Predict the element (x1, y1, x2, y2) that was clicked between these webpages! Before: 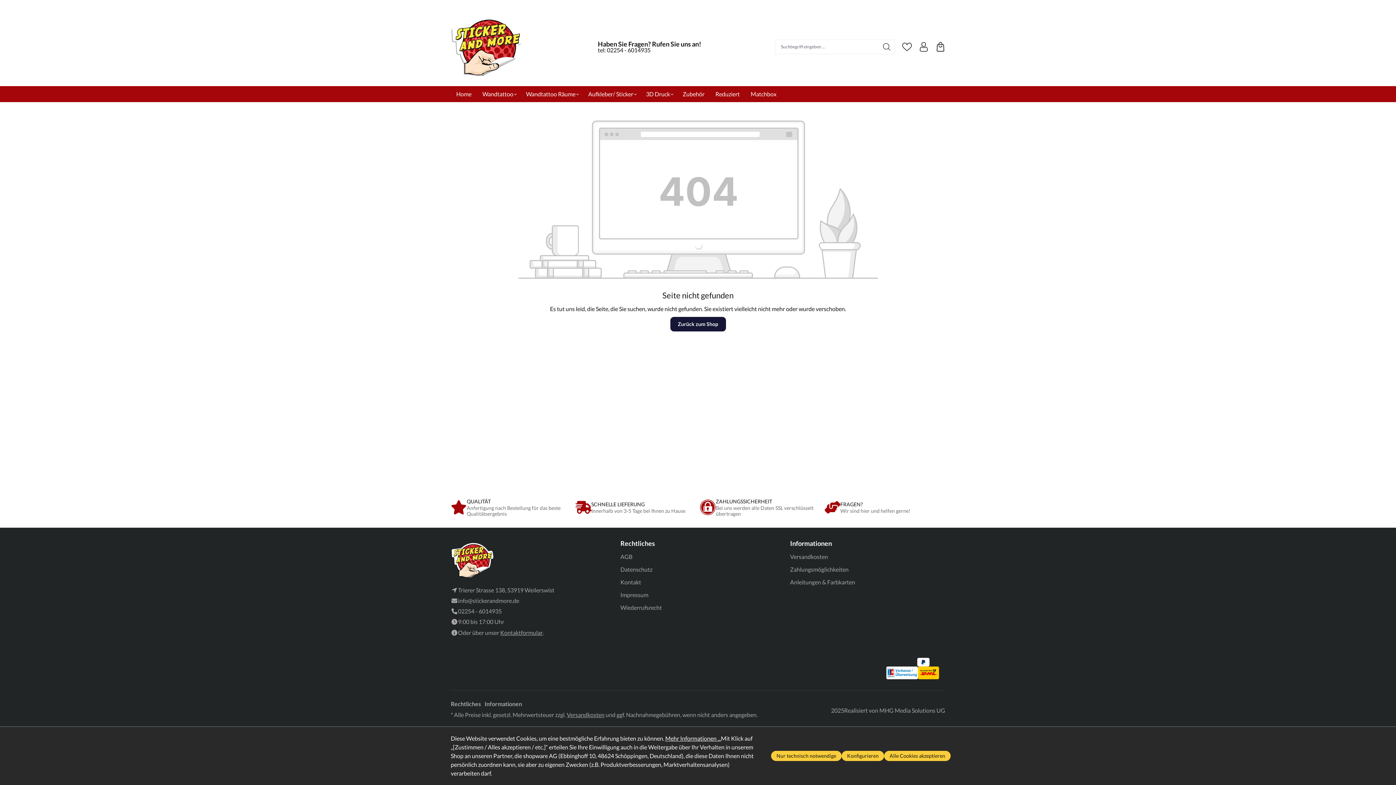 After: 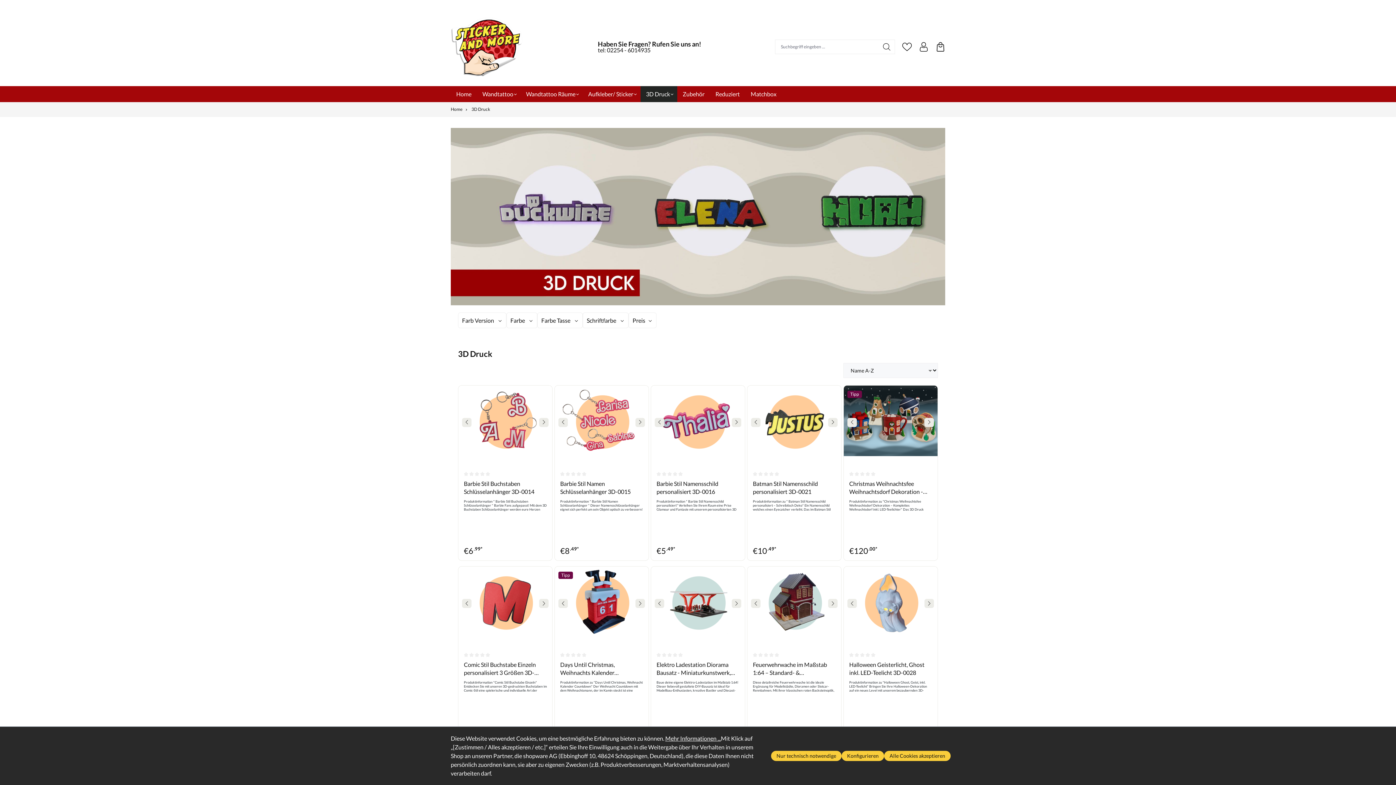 Action: bbox: (640, 86, 677, 102) label: 3D Druck